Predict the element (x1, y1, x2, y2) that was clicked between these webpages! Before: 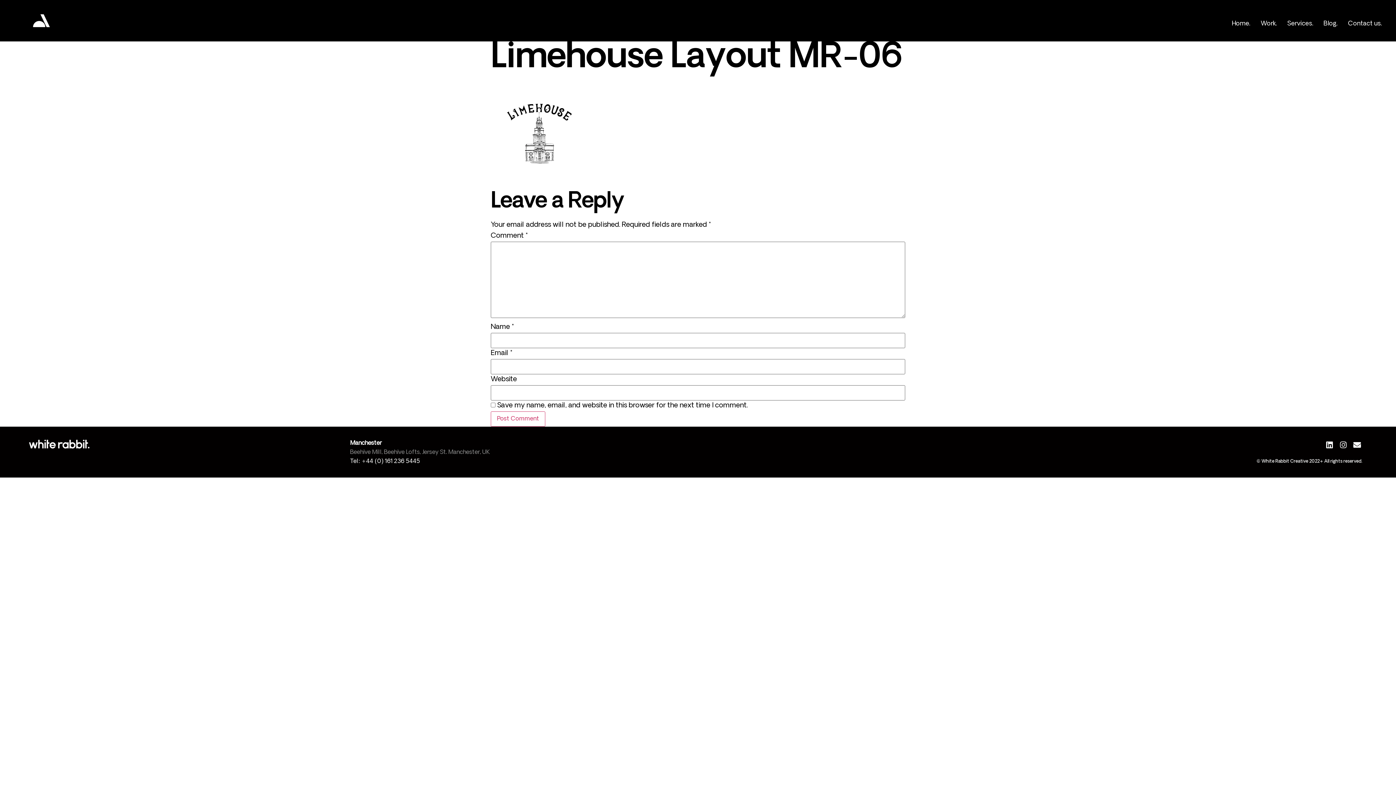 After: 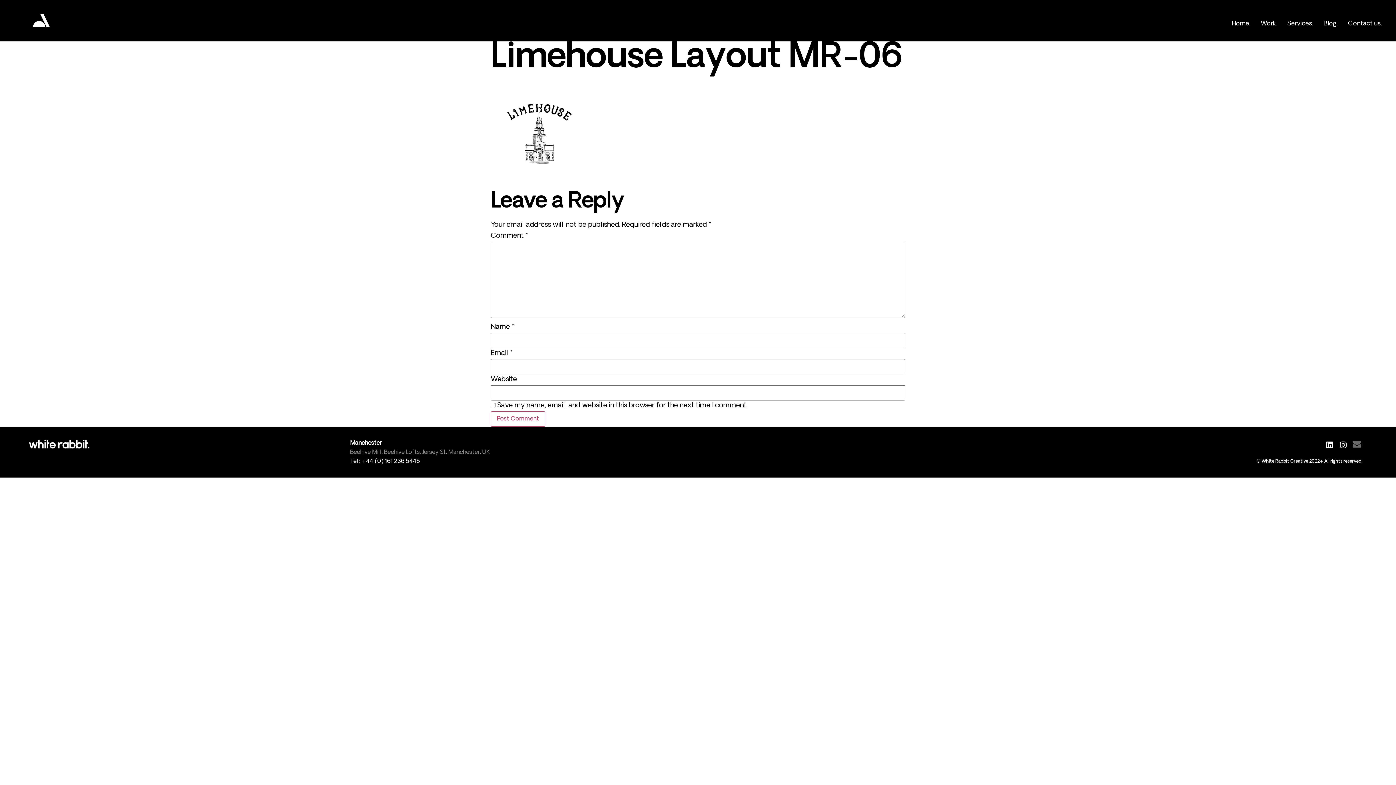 Action: bbox: (1352, 439, 1362, 450) label: Envelope